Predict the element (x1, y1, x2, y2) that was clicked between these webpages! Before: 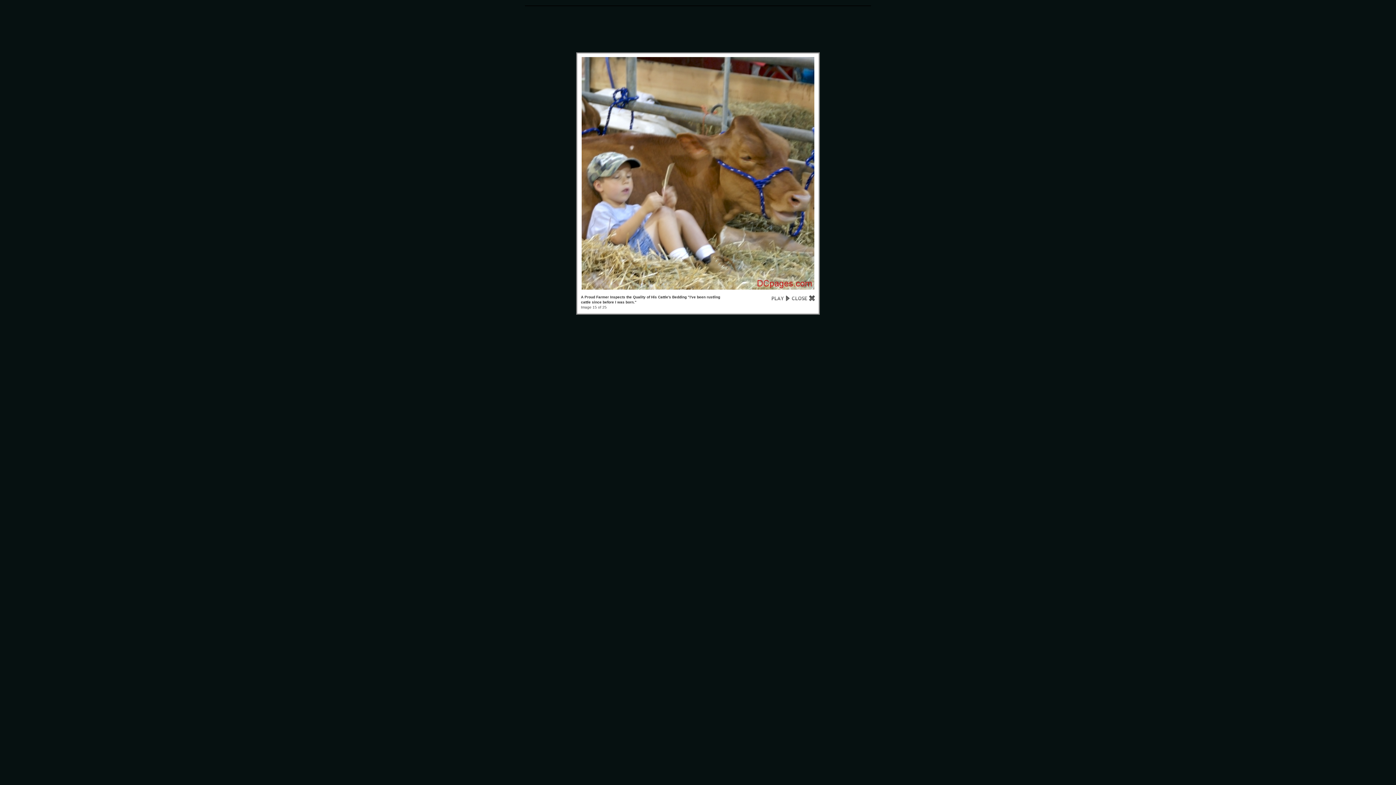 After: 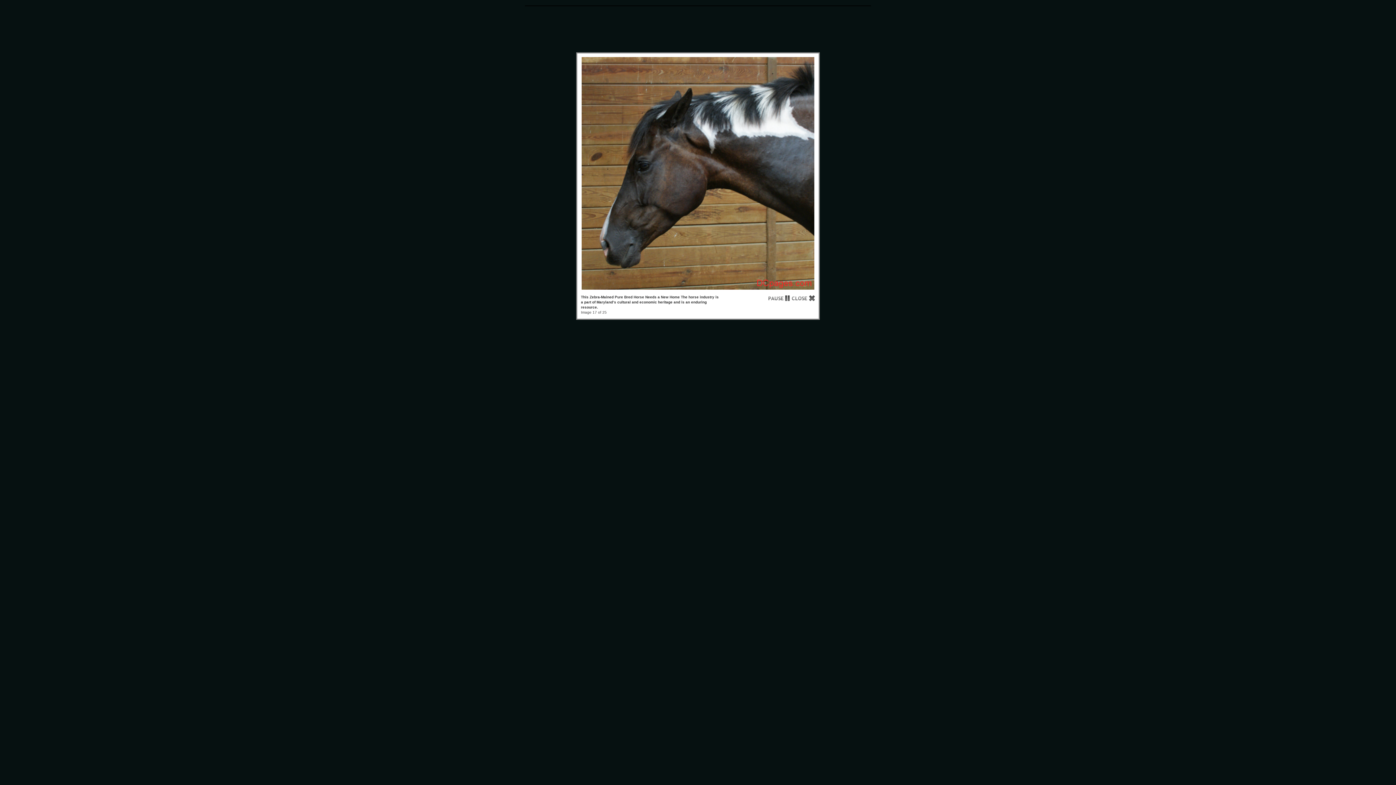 Action: bbox: (768, 294, 792, 305)